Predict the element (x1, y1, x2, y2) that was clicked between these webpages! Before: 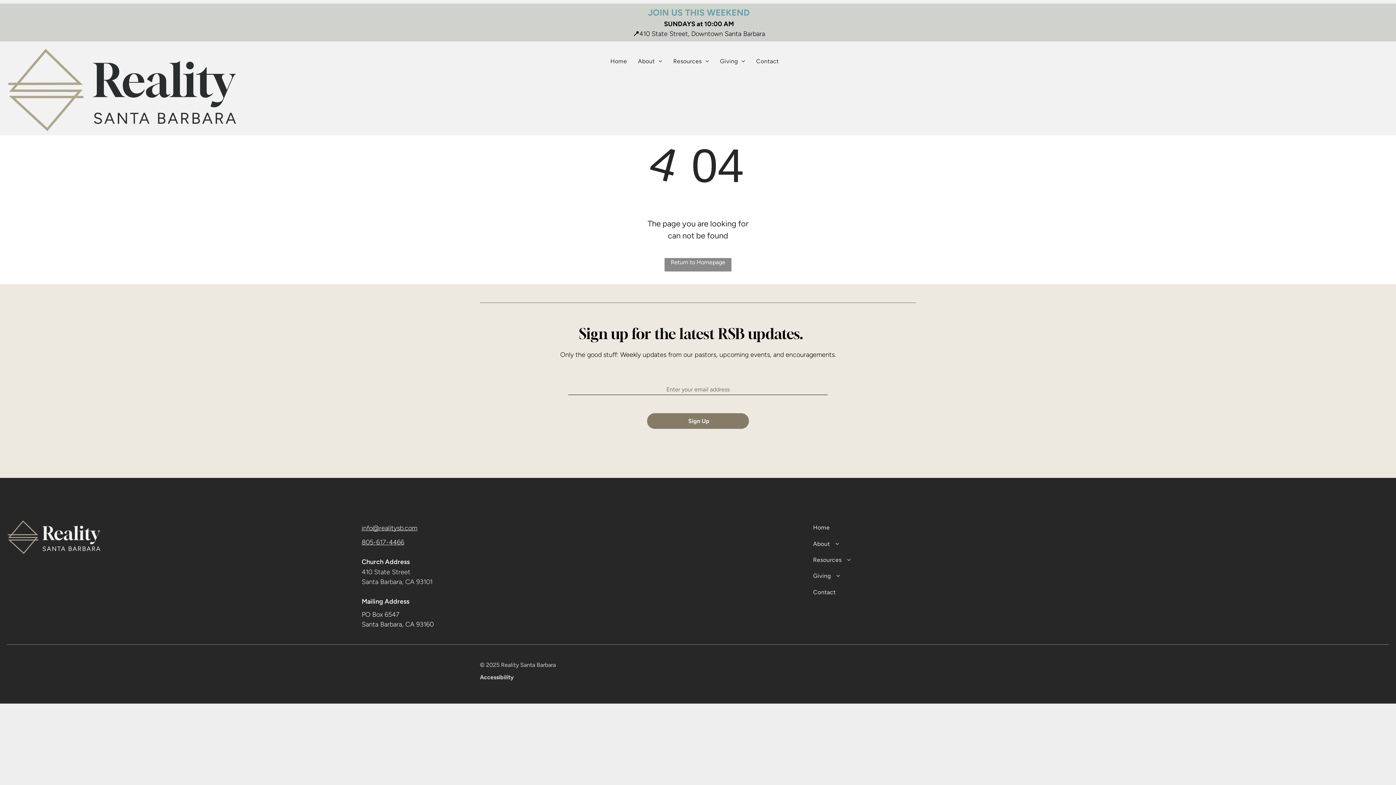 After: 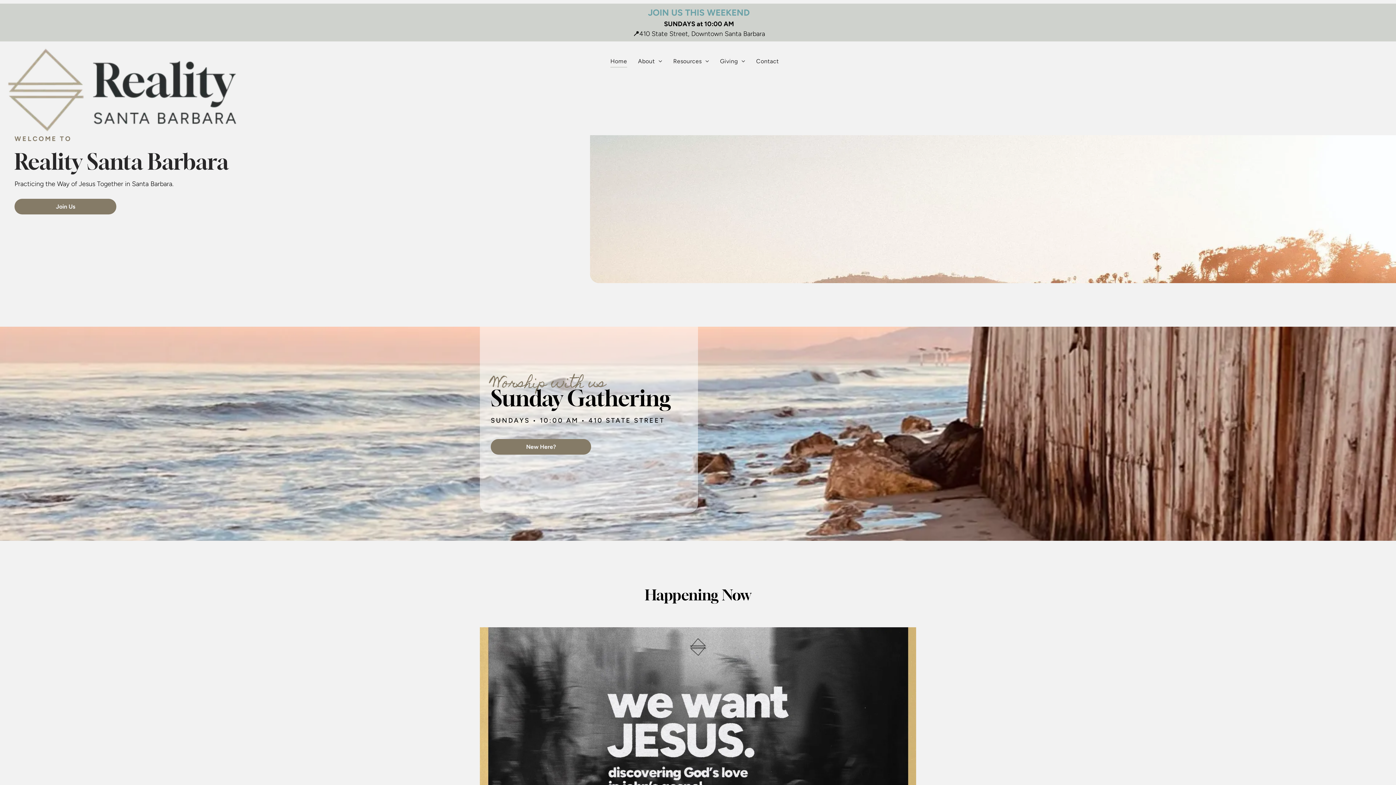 Action: bbox: (664, 258, 731, 271) label: Return to Homepage